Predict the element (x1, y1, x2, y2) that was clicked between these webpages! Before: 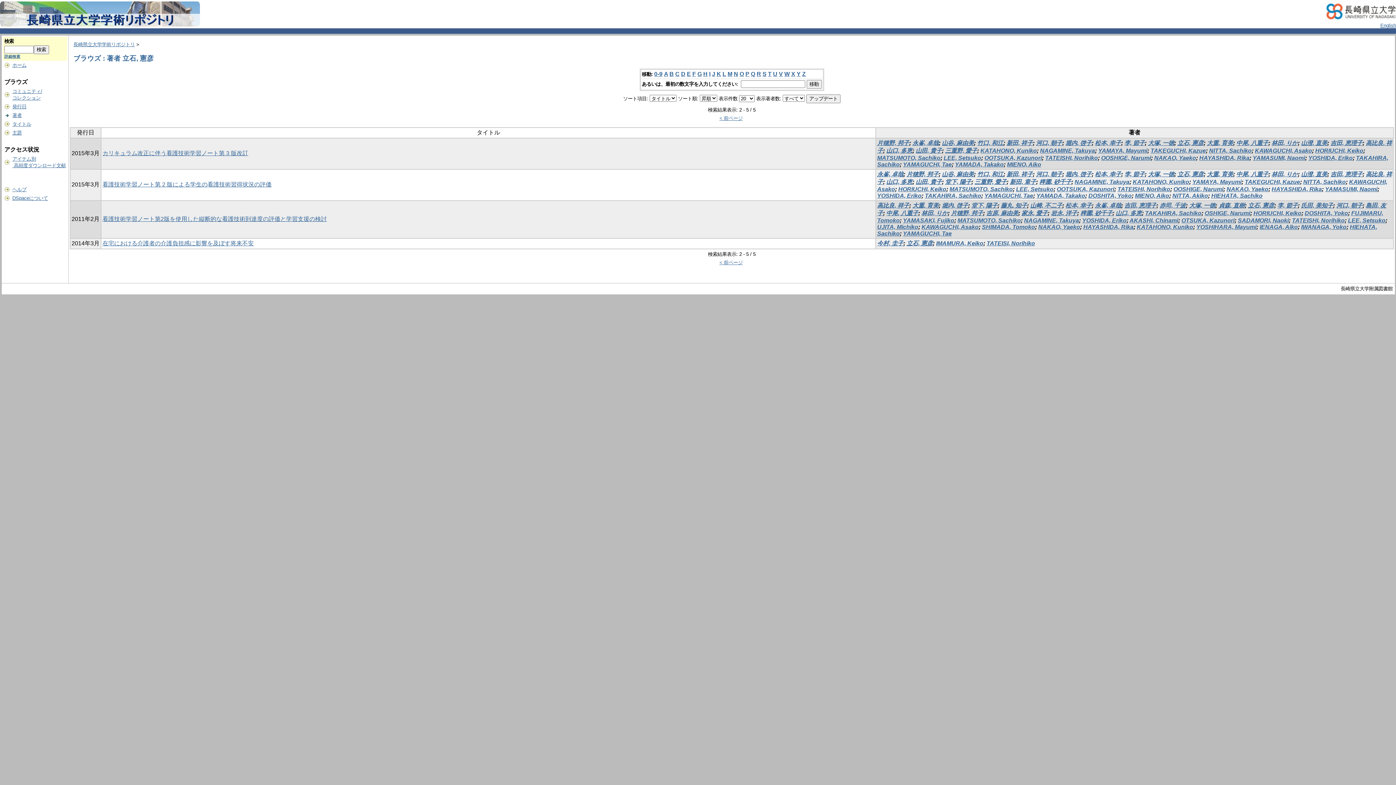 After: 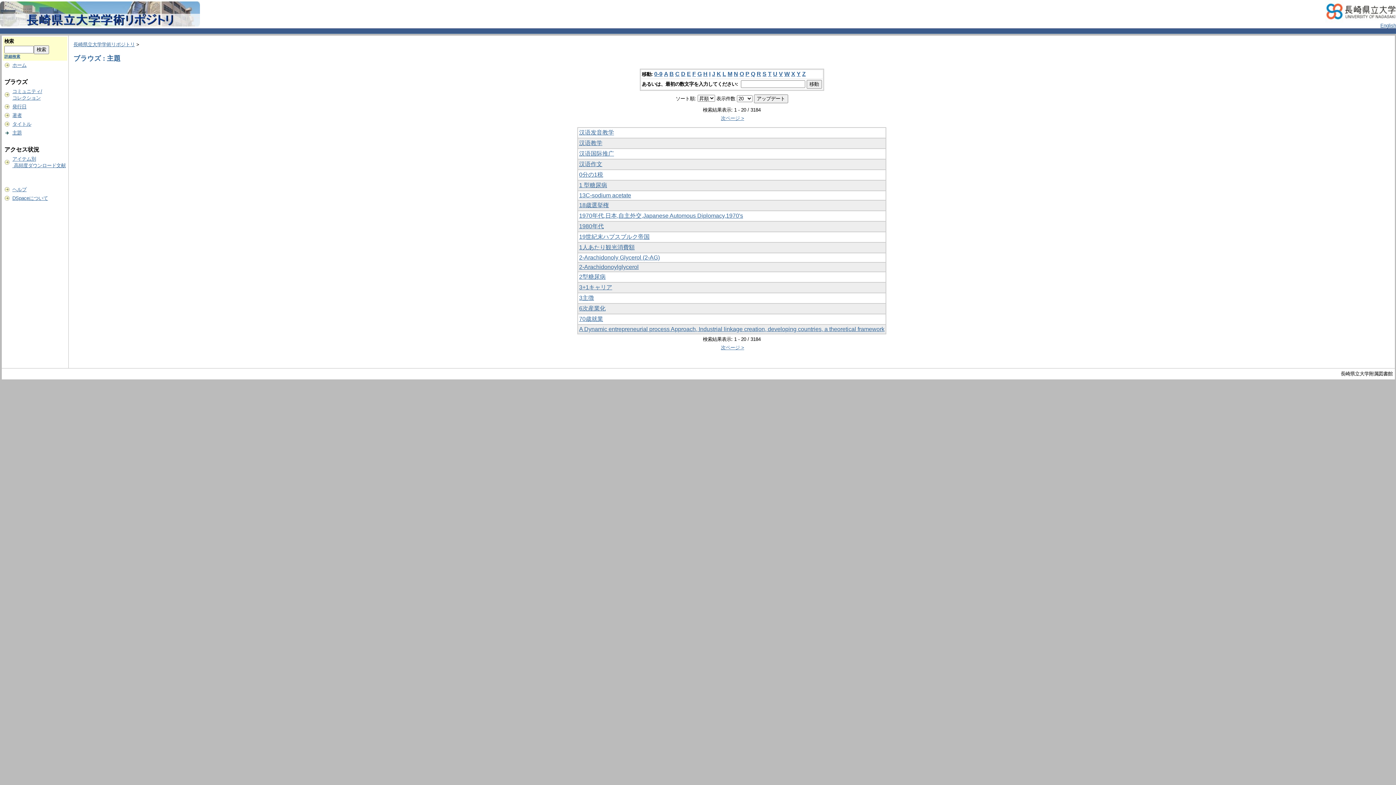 Action: bbox: (12, 130, 21, 135) label: 主題